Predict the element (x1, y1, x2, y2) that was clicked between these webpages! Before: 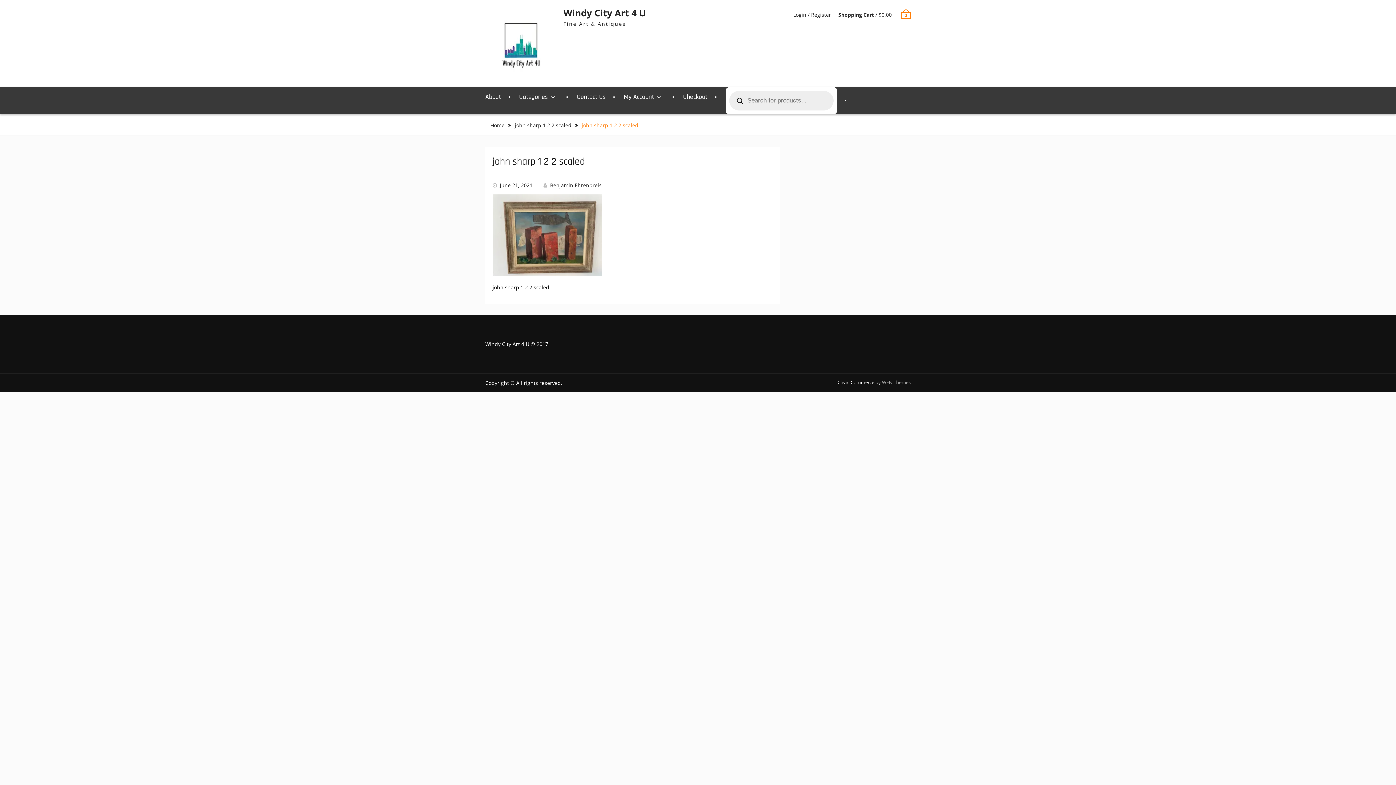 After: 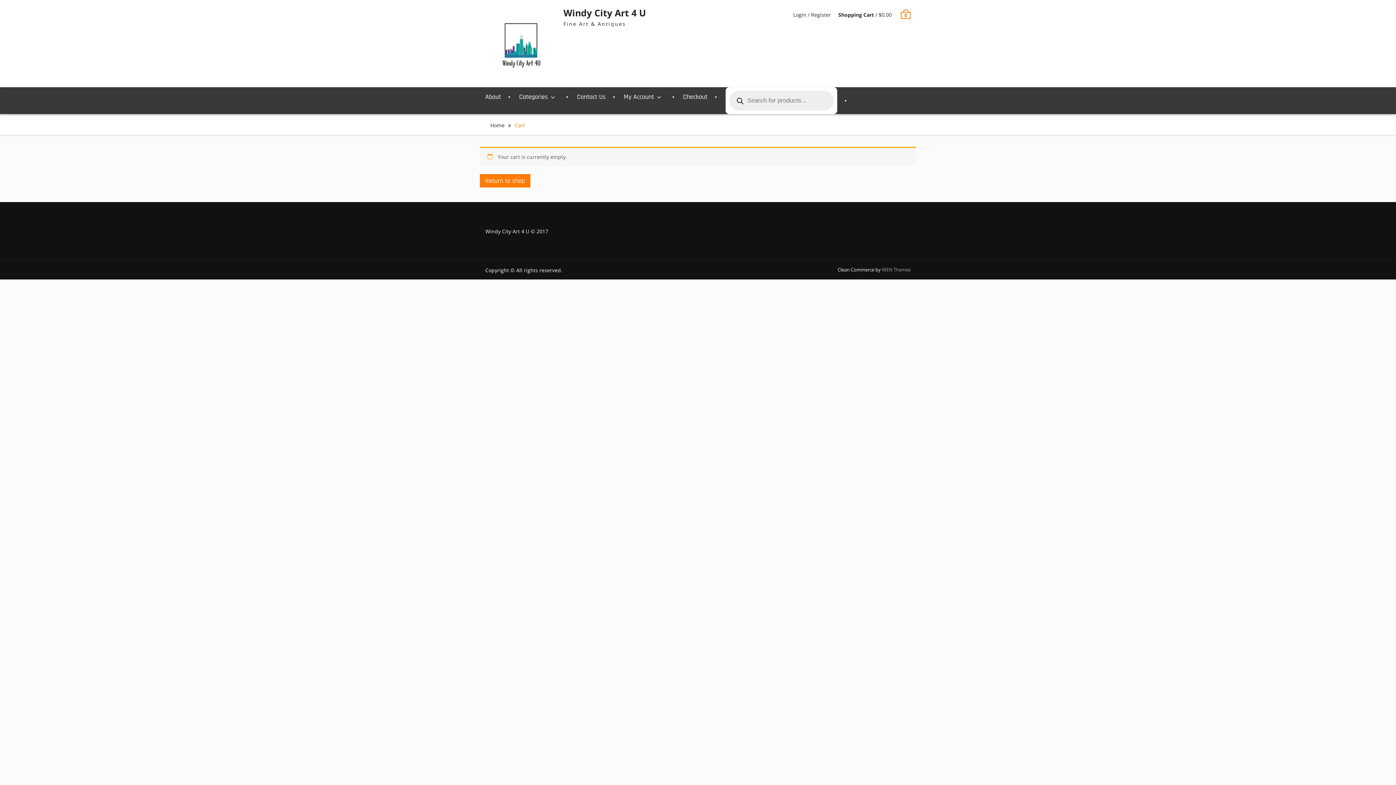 Action: label: Shopping Cart / $0.00 bbox: (838, 11, 892, 18)